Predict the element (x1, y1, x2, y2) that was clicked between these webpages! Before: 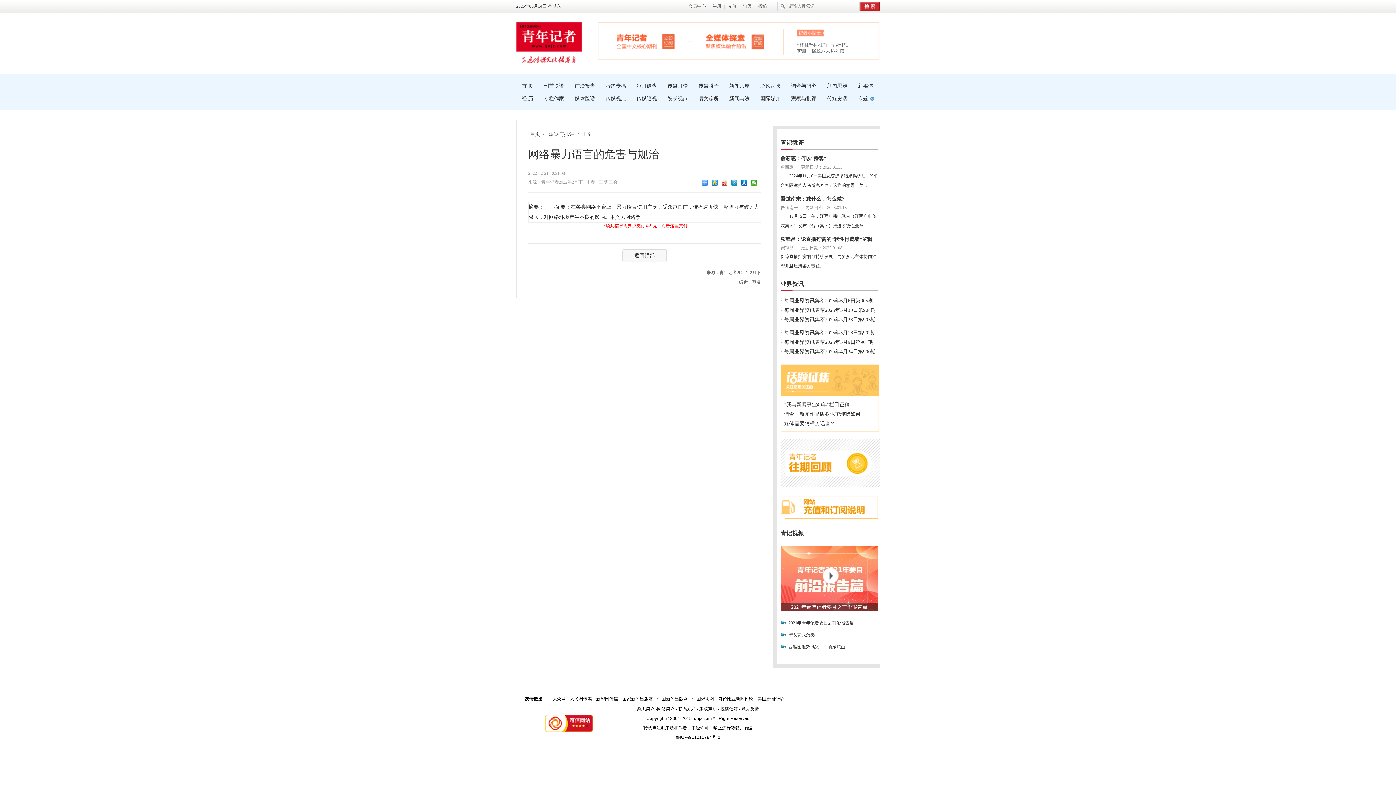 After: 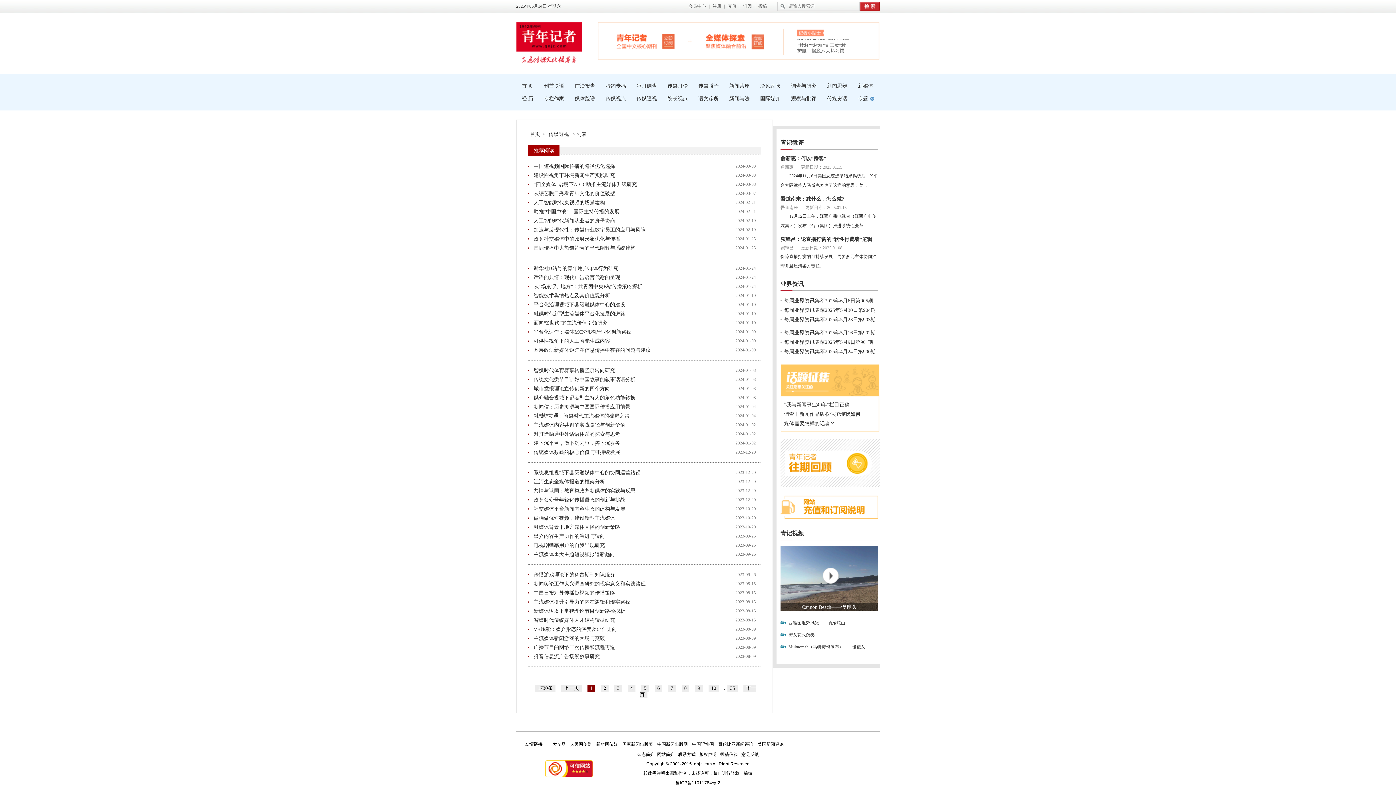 Action: bbox: (636, 96, 657, 101) label: 传媒透视